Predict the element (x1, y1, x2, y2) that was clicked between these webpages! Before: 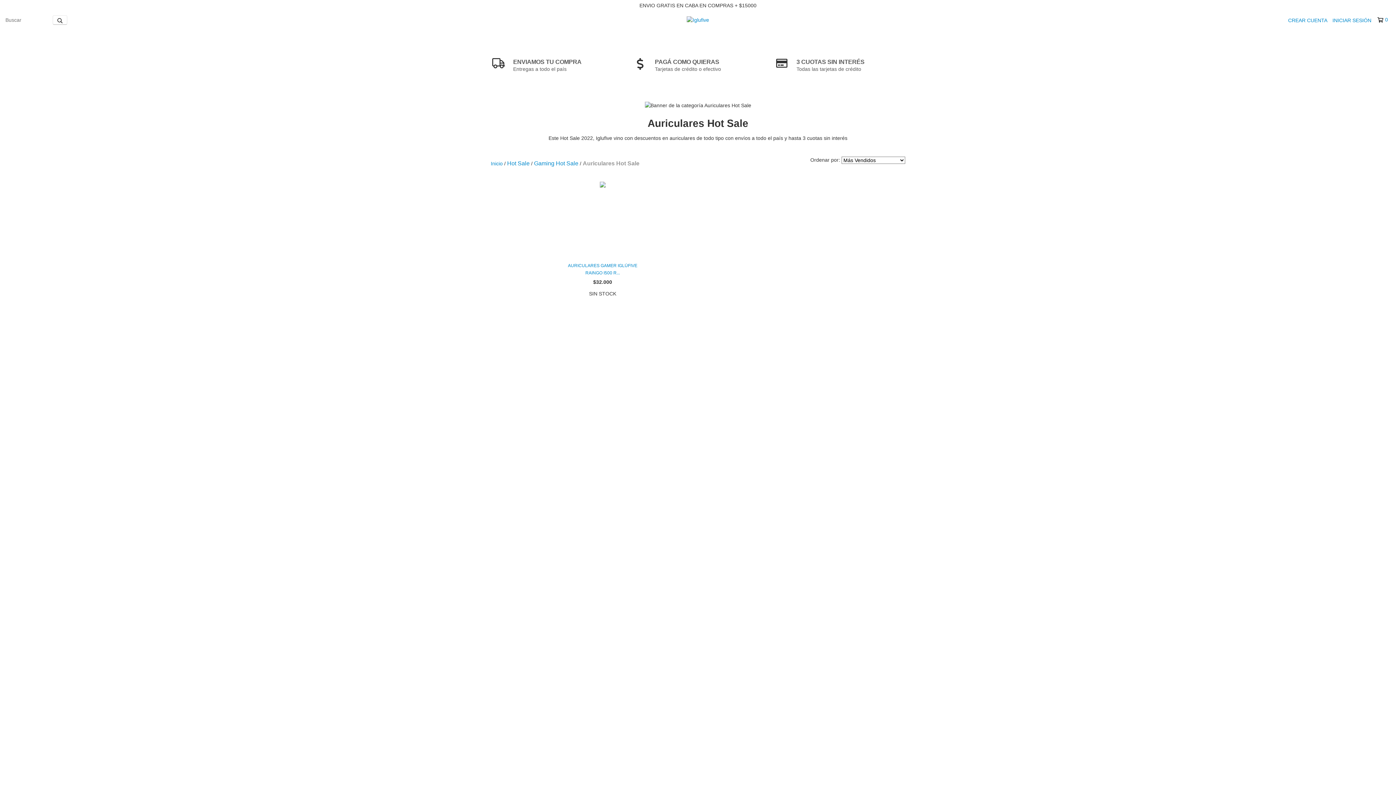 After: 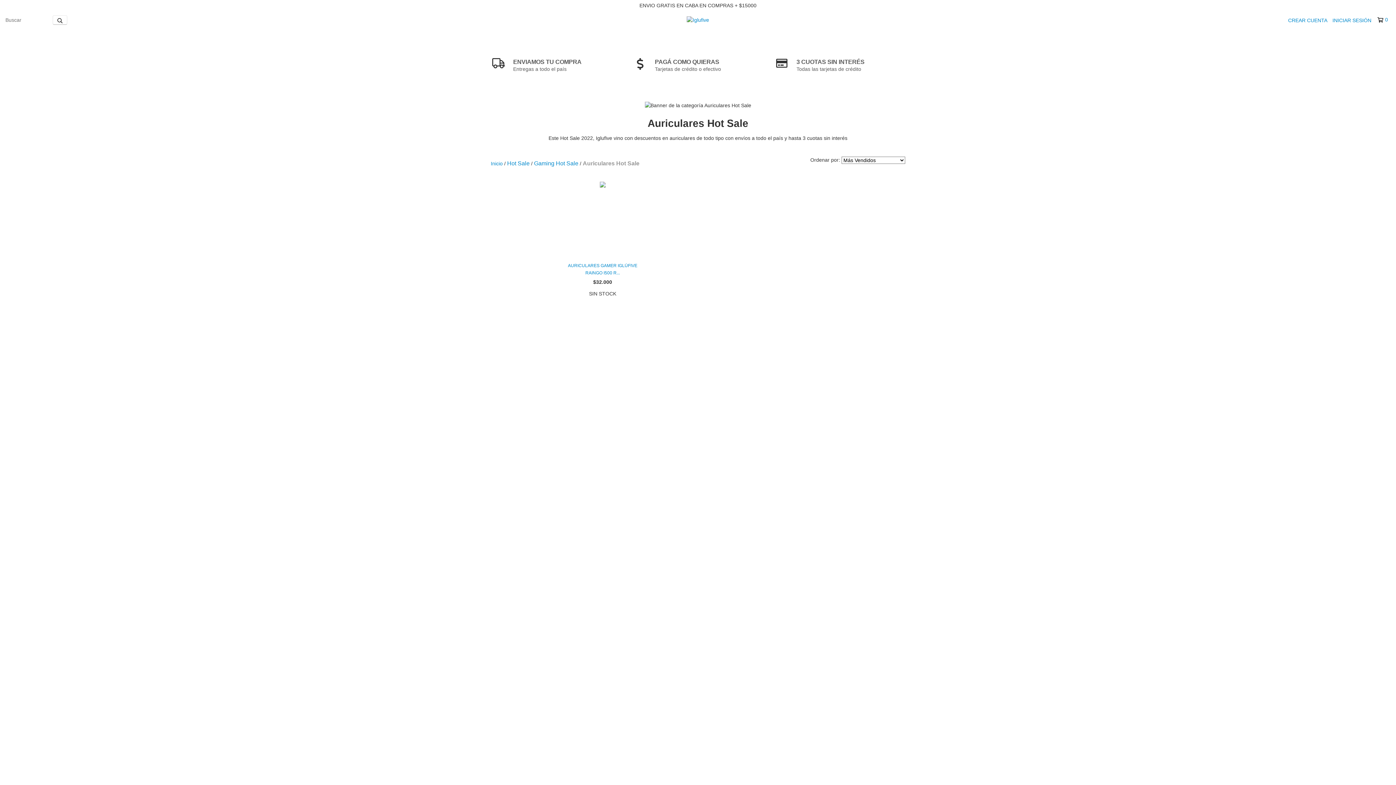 Action: bbox: (1377, 16, 1387, 23) label: 0